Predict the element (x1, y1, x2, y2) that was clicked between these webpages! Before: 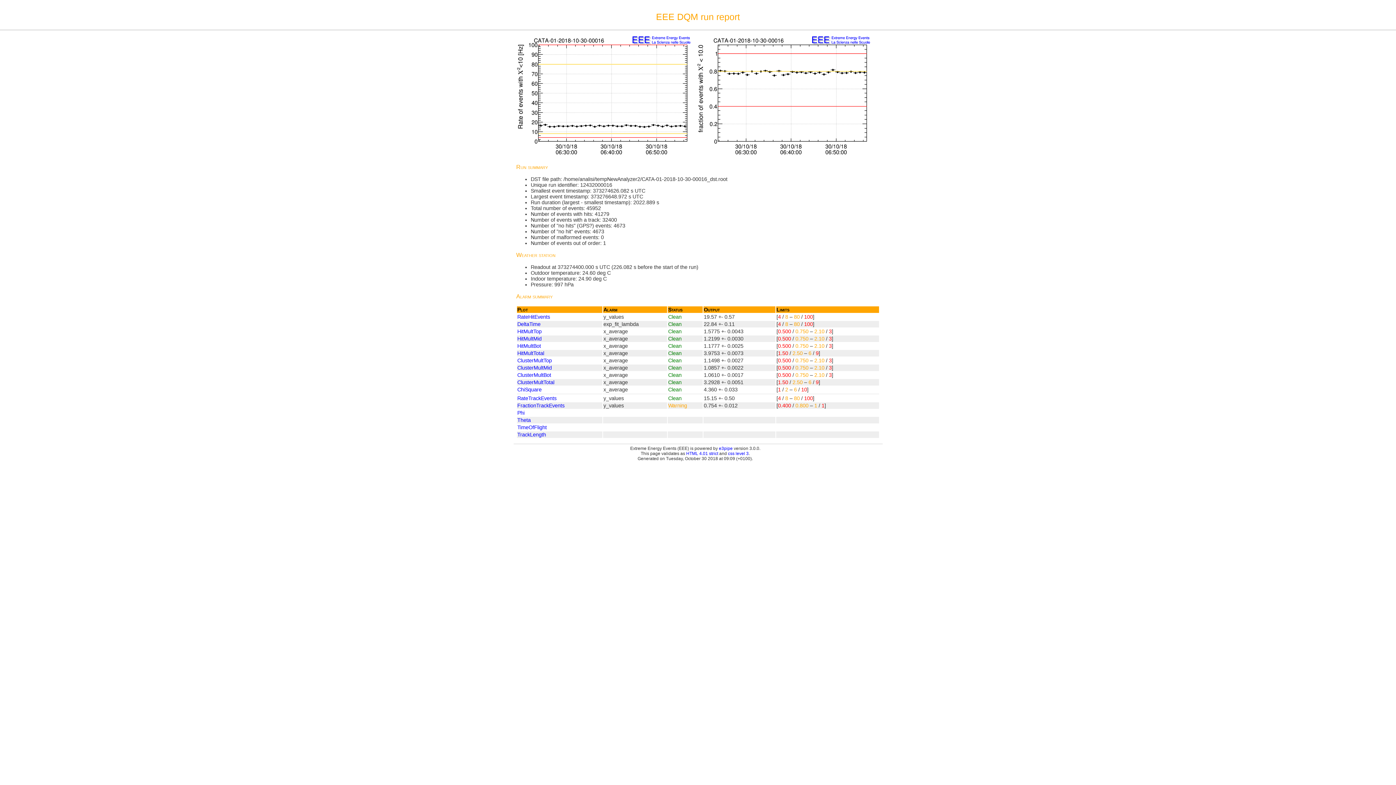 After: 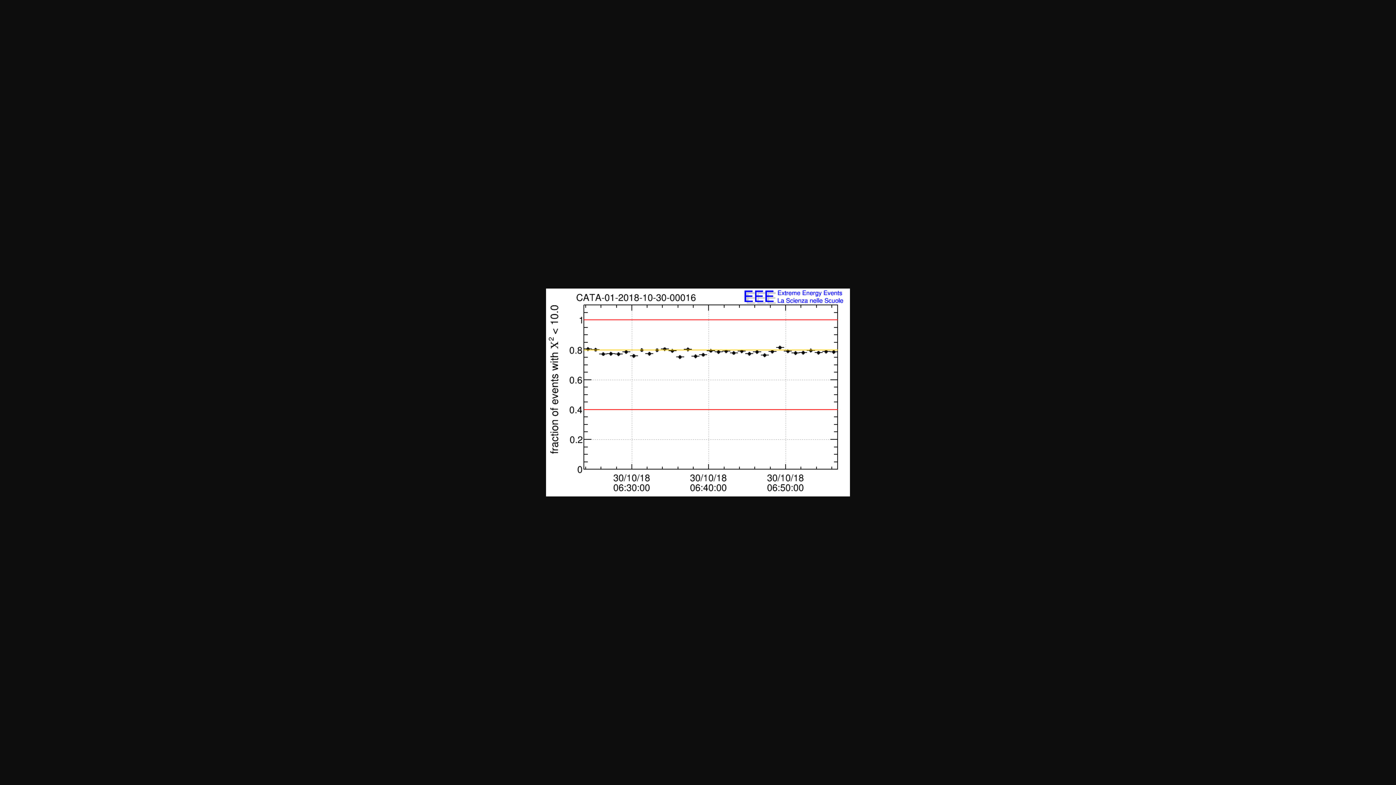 Action: bbox: (517, 402, 564, 408) label: FractionTrackEvents